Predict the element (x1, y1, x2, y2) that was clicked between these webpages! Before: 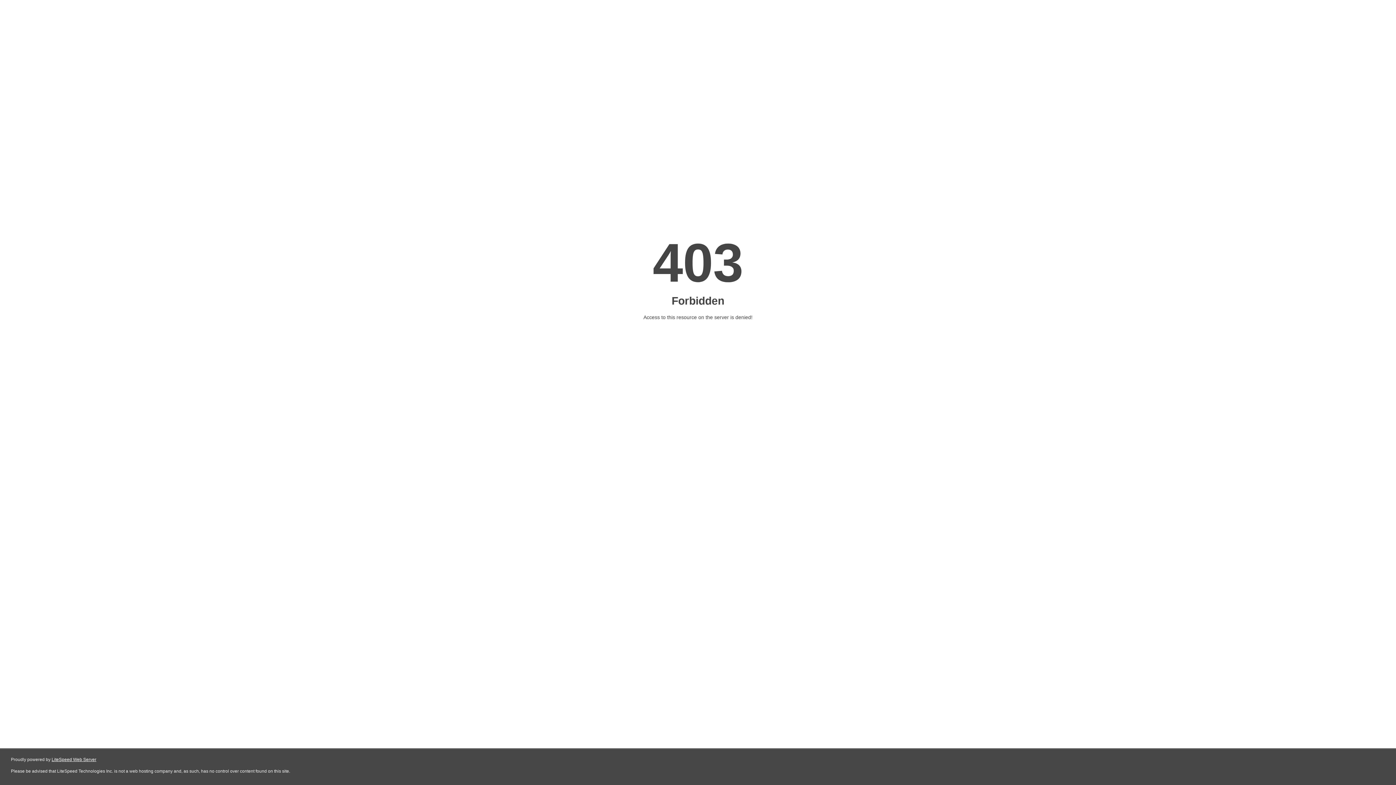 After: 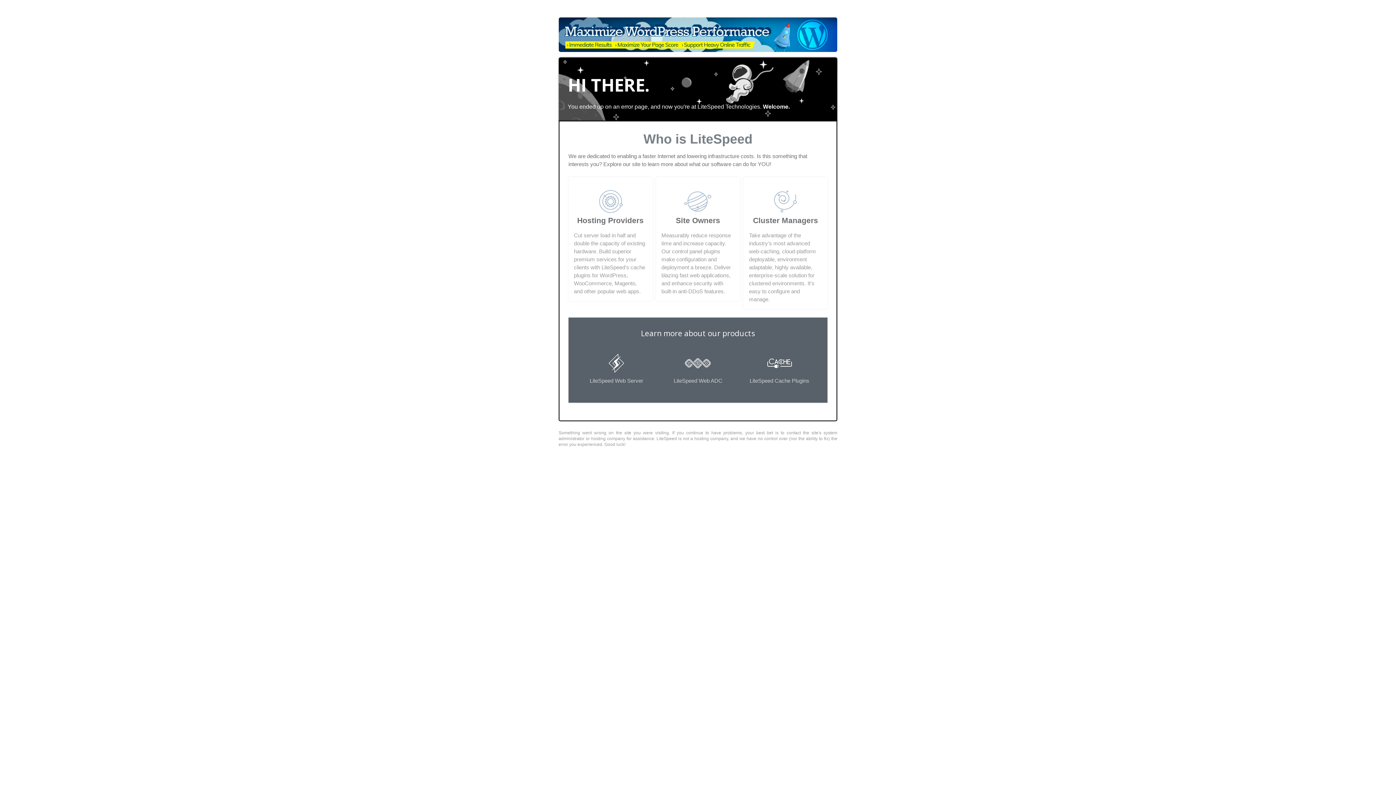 Action: bbox: (51, 757, 96, 762) label: LiteSpeed Web Server